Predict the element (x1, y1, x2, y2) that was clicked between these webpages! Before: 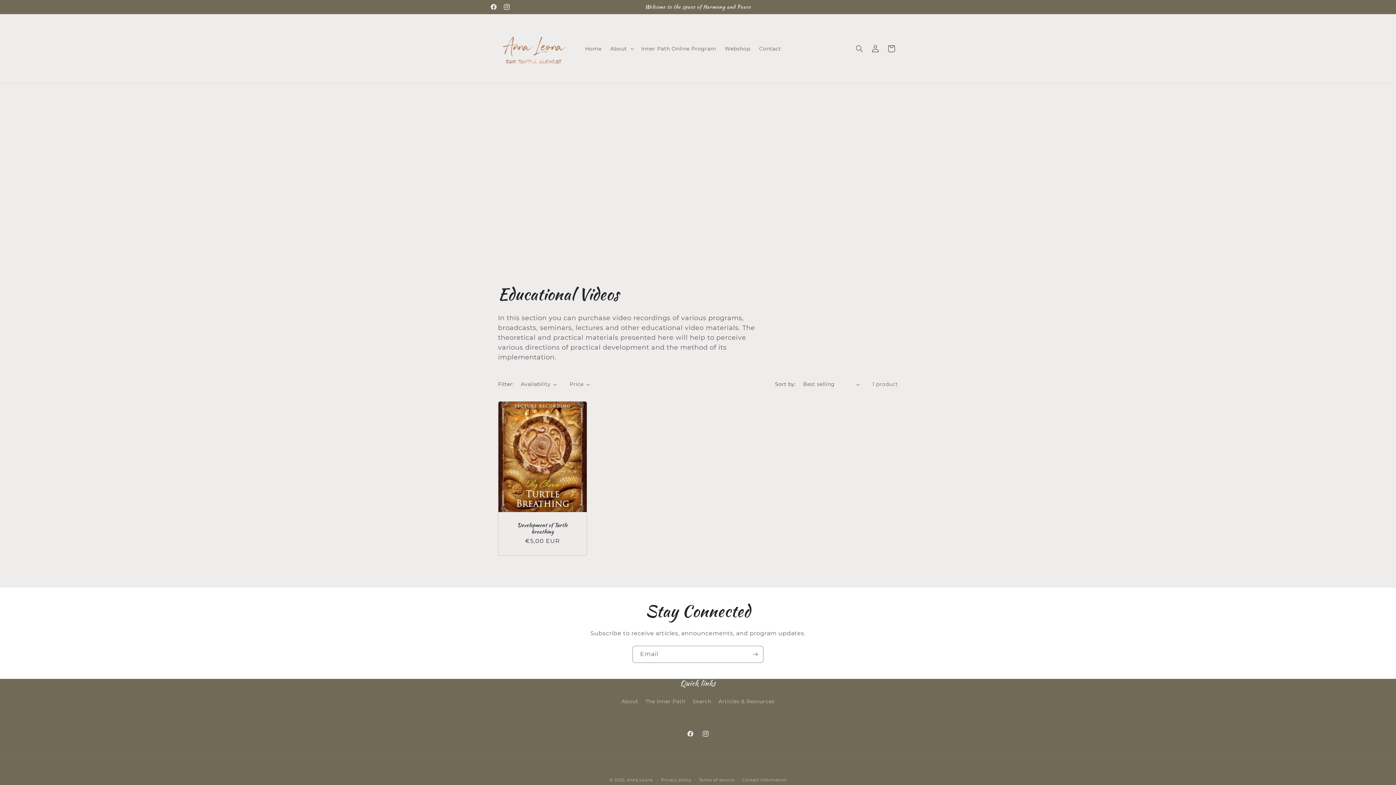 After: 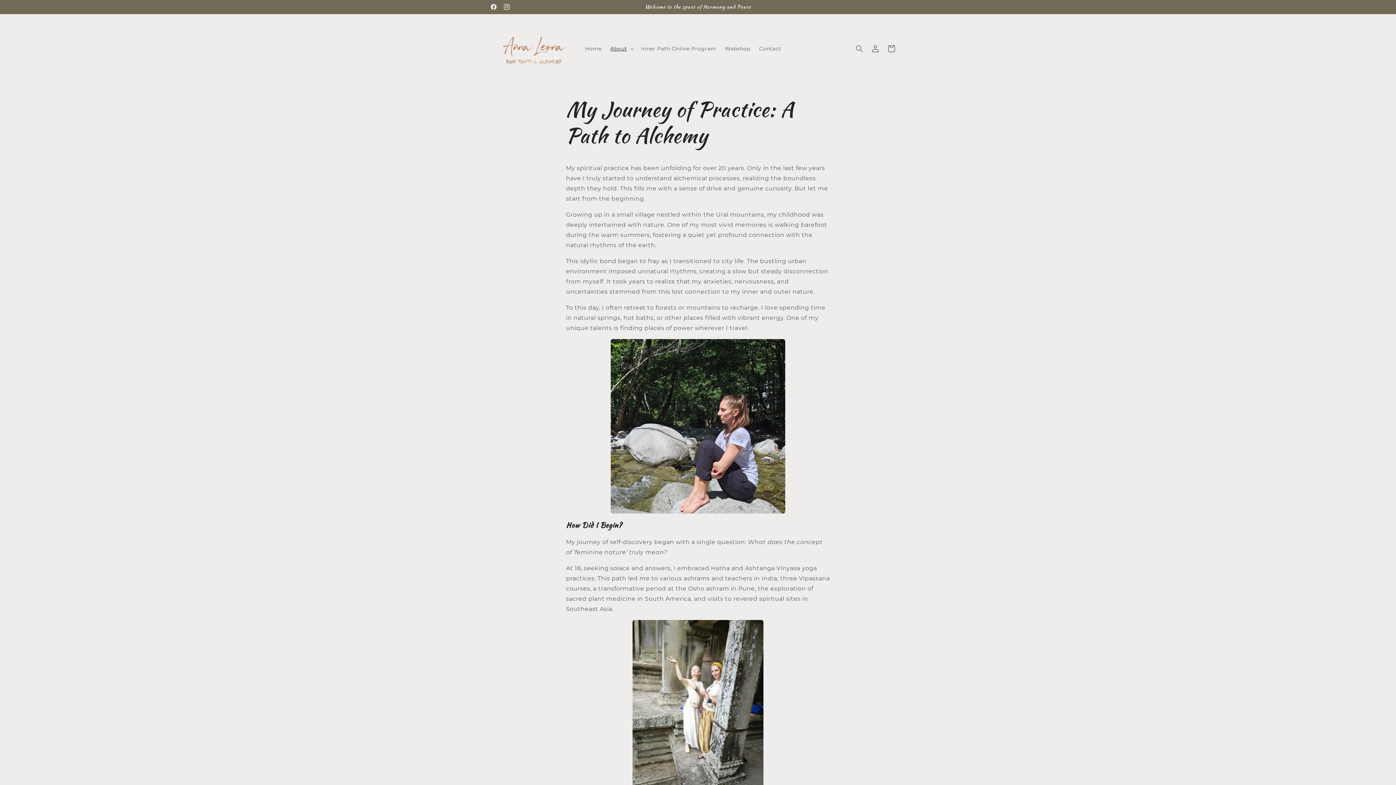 Action: label: About bbox: (621, 697, 638, 708)